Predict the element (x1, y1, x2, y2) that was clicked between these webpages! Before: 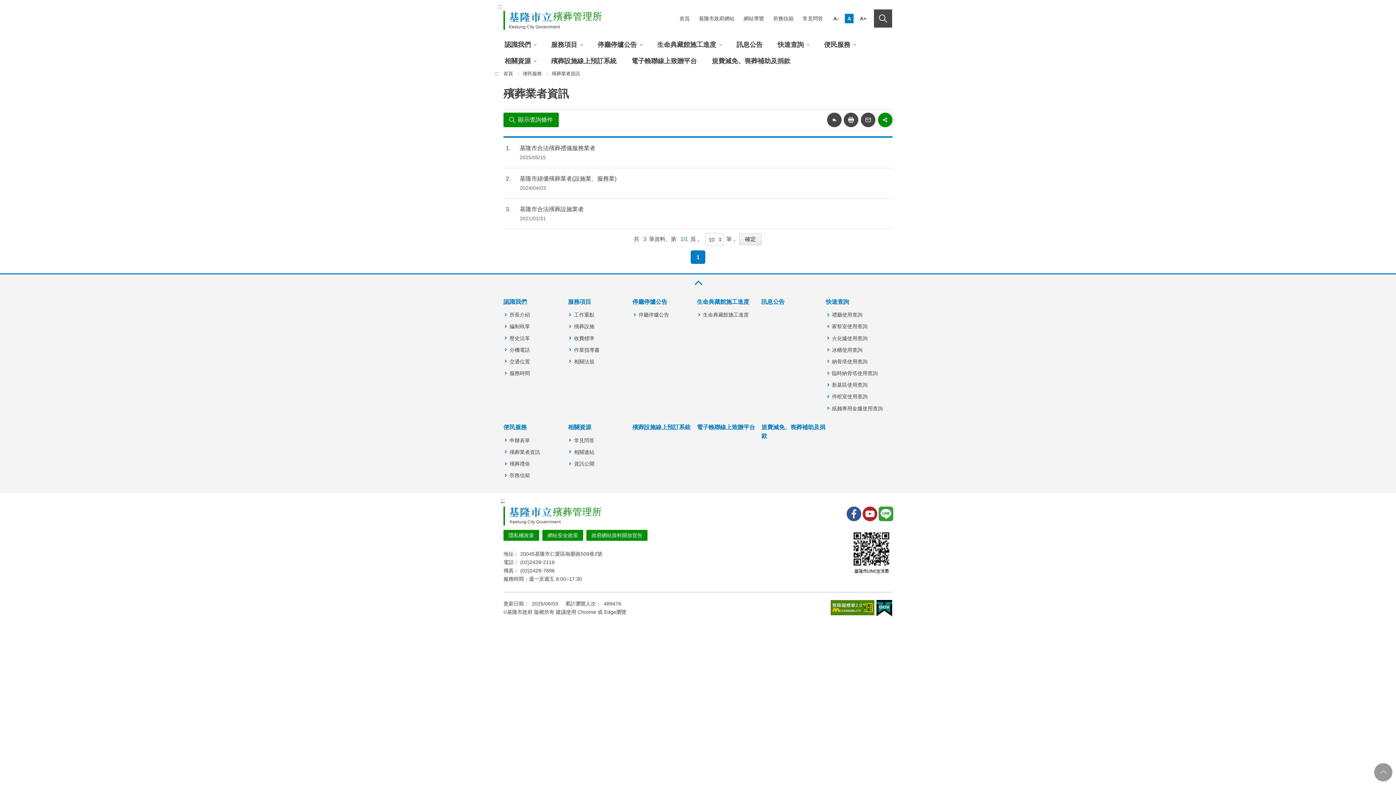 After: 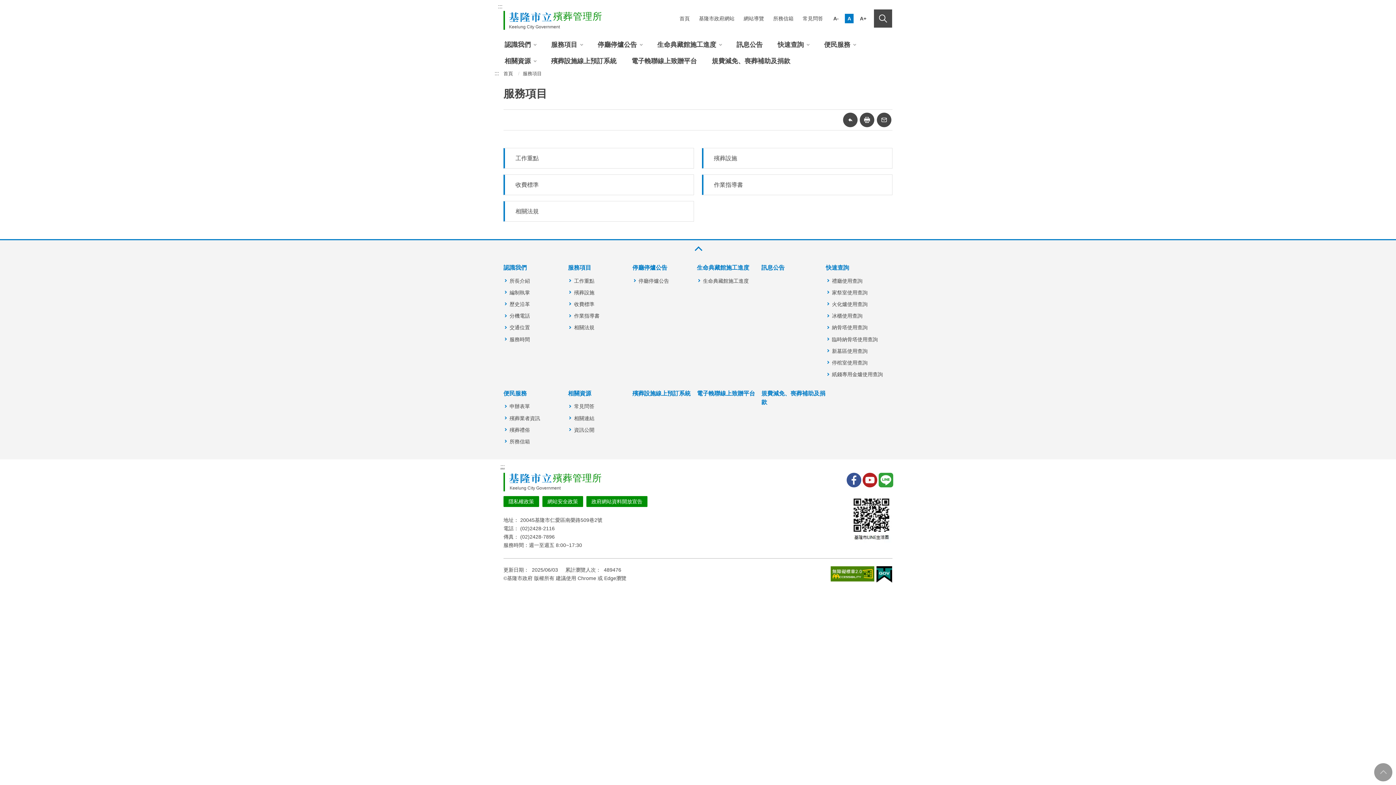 Action: label: 服務項目 bbox: (568, 294, 632, 309)